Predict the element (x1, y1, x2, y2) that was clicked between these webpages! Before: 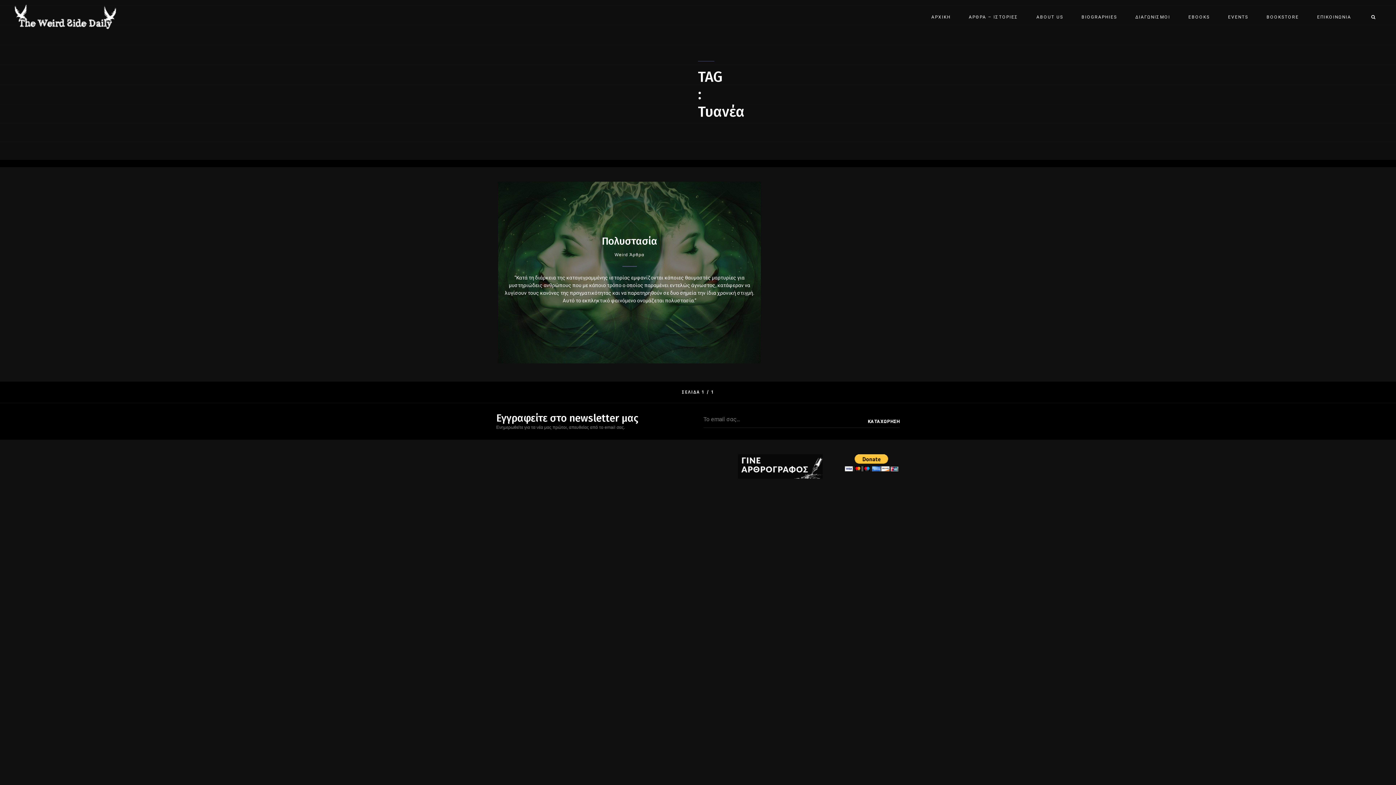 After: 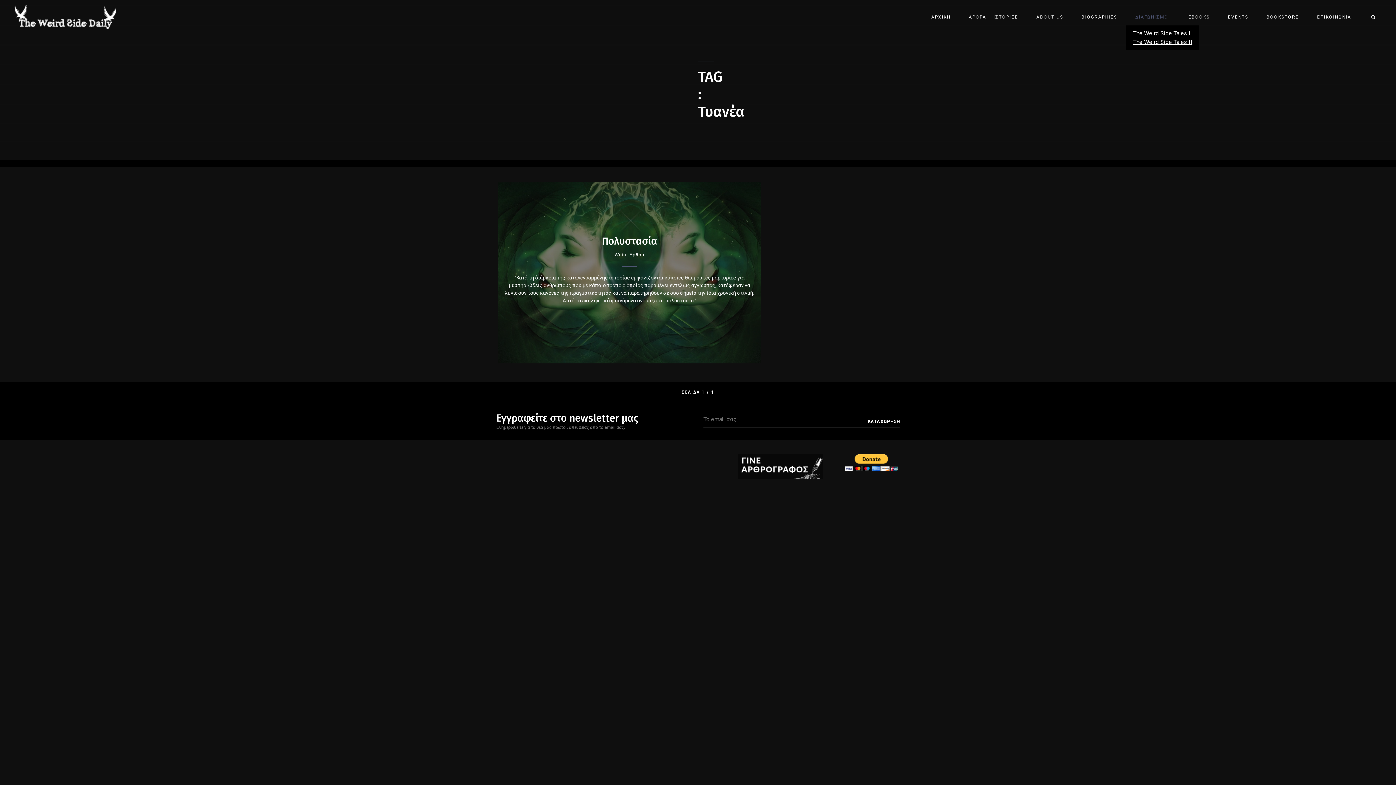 Action: label: ΔΙΑΓΩΝΙΣΜΟΙ bbox: (1126, 8, 1179, 25)